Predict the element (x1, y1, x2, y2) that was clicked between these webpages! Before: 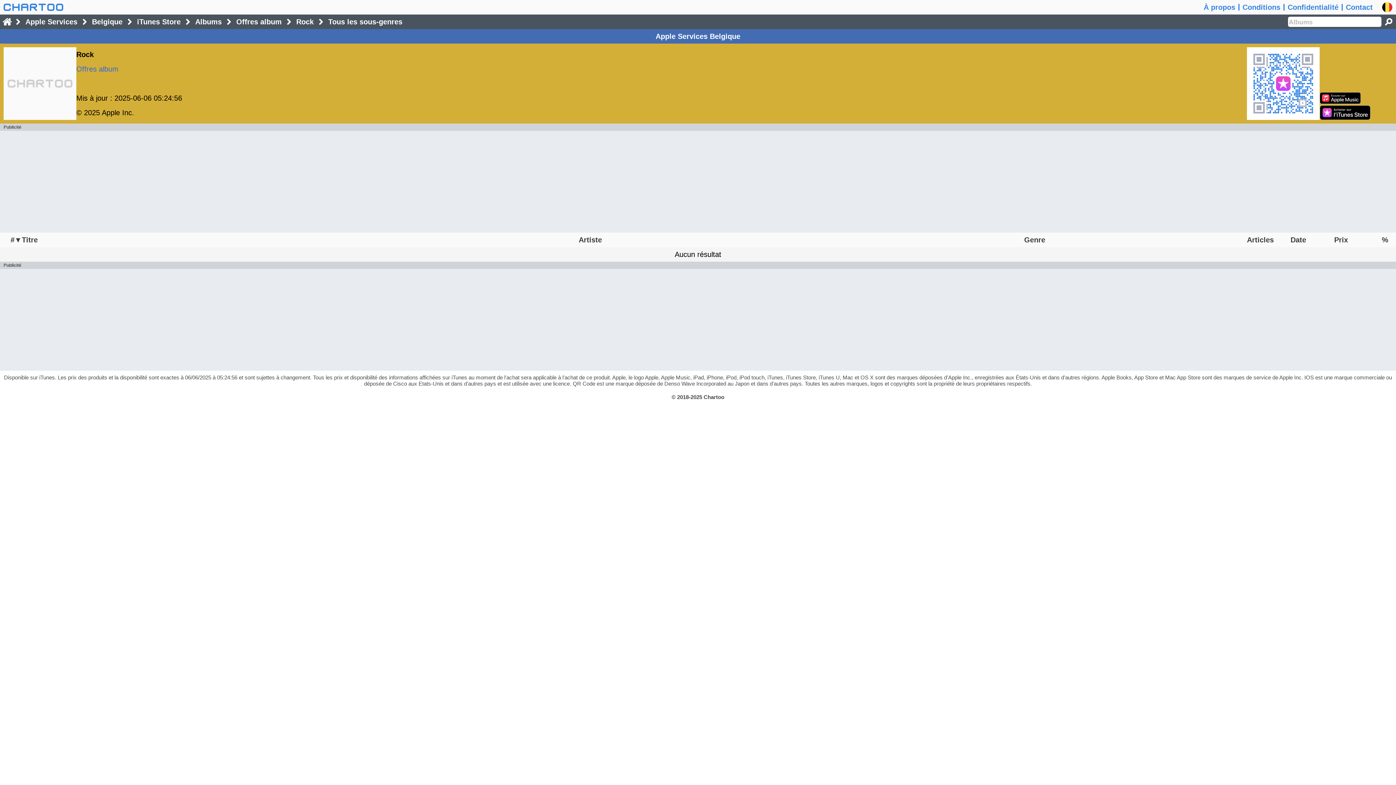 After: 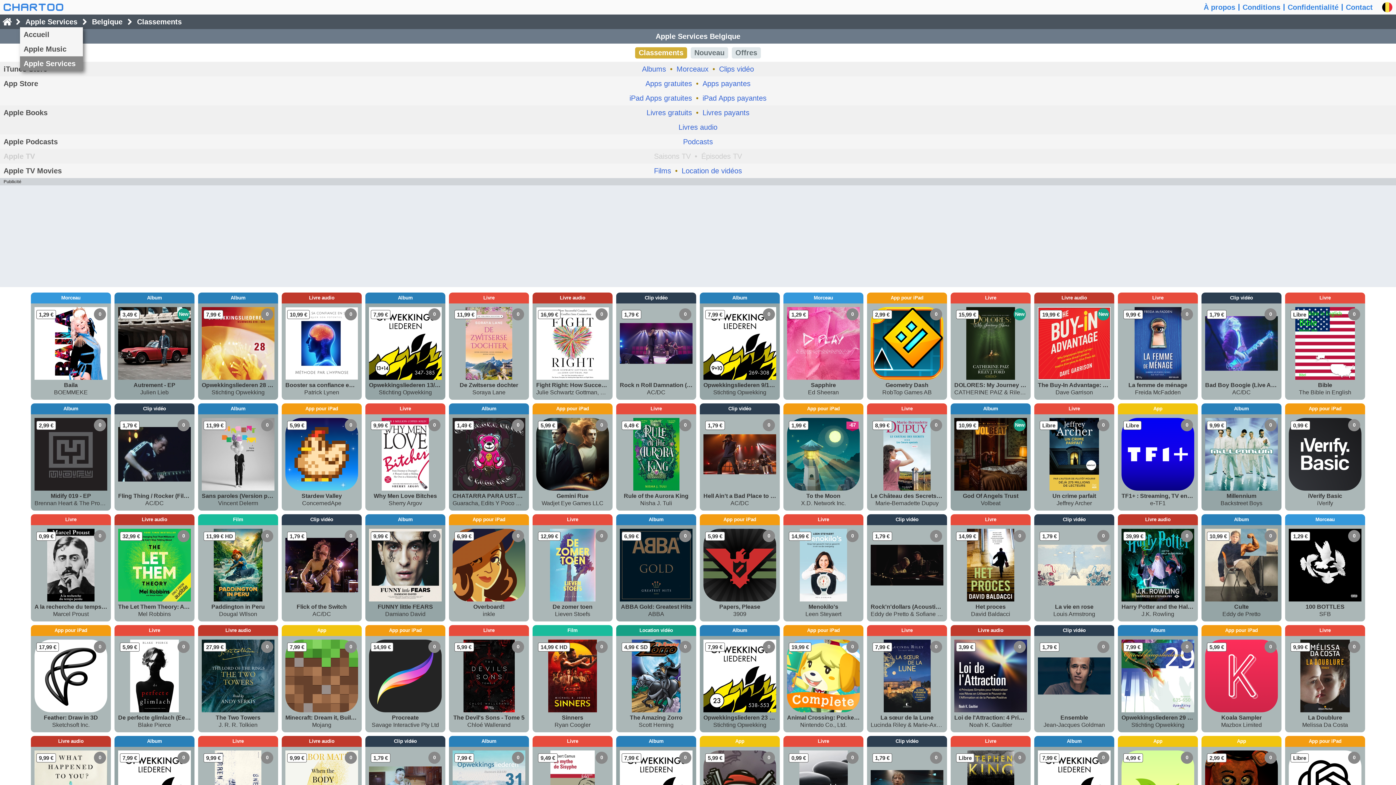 Action: label: Apple Services bbox: (21, 17, 81, 25)